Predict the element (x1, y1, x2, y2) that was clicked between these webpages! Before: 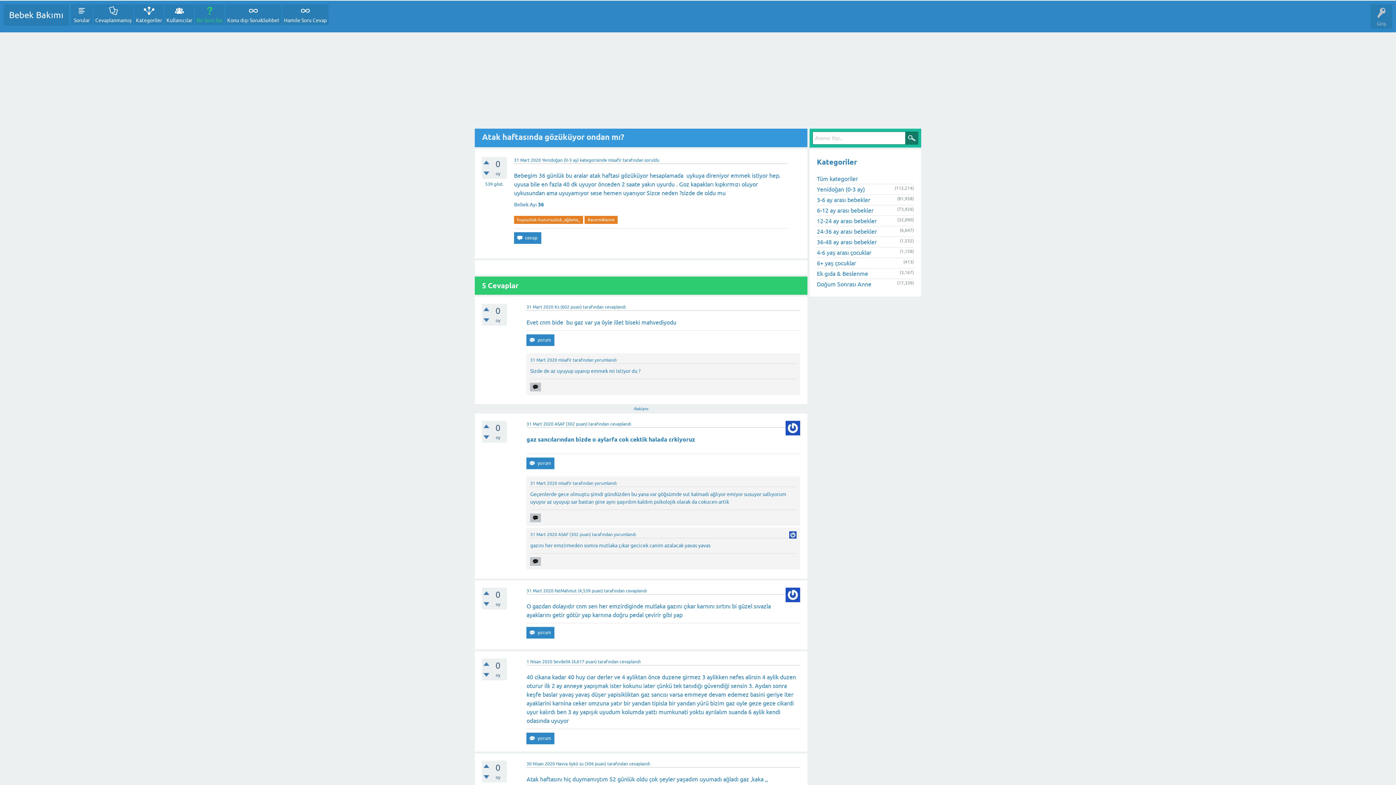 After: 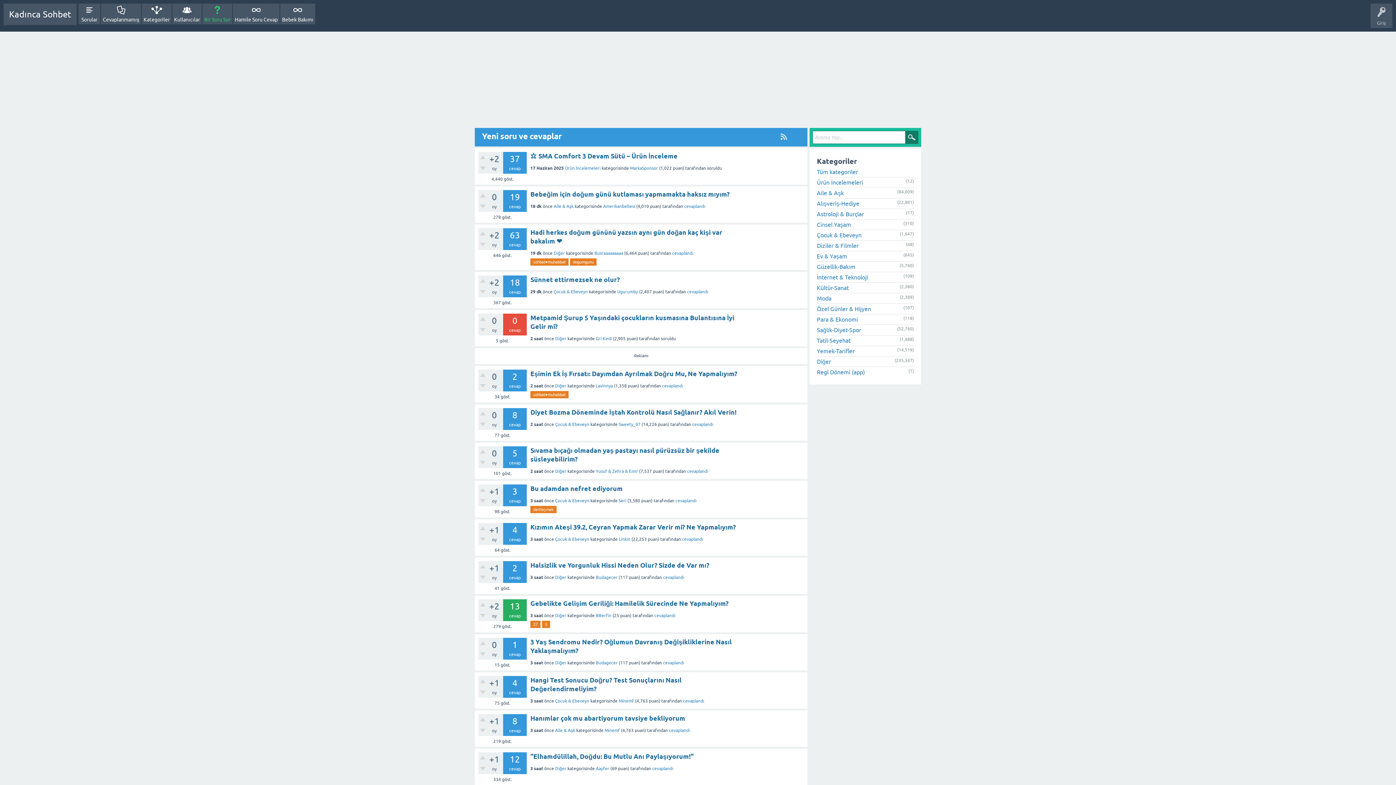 Action: bbox: (225, 4, 281, 25) label: Konu dışı Soru&Sohbet